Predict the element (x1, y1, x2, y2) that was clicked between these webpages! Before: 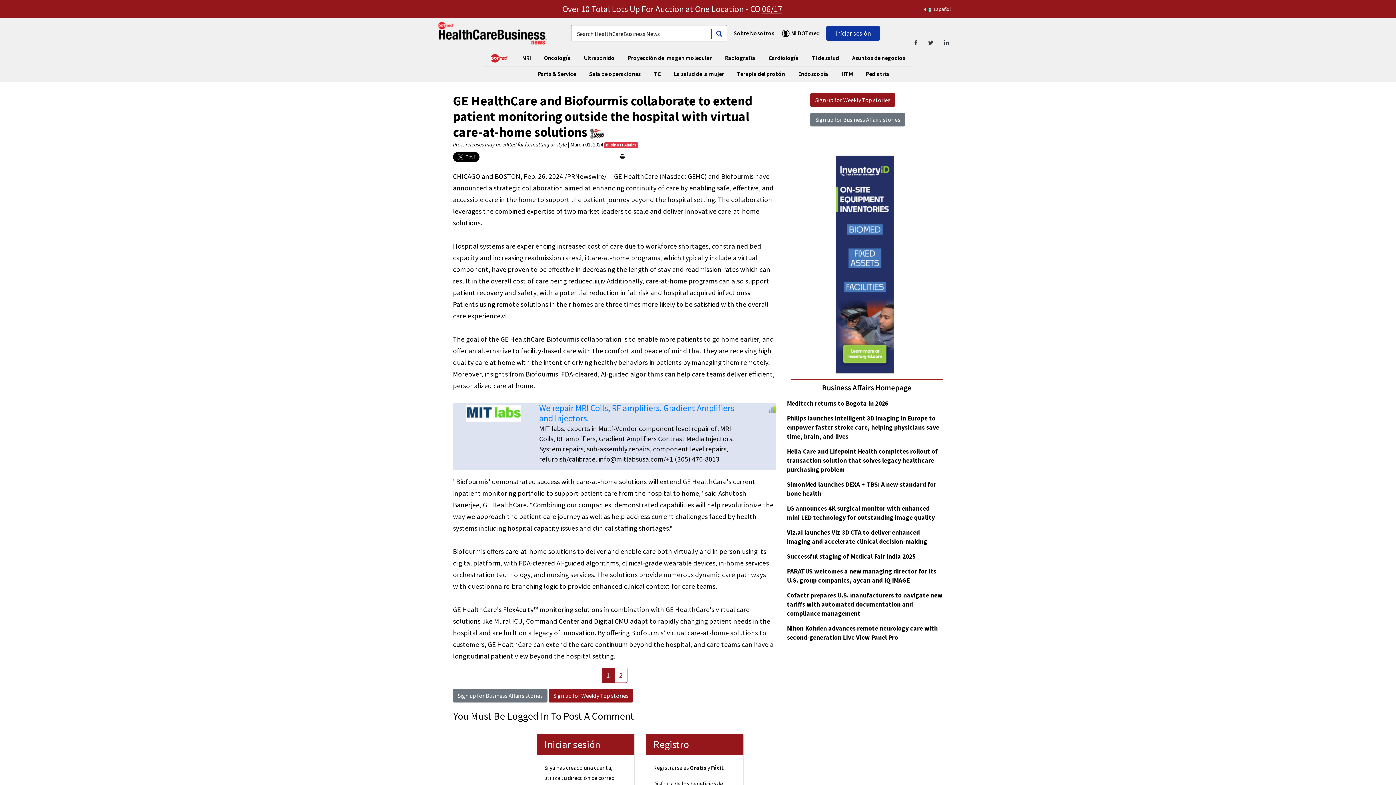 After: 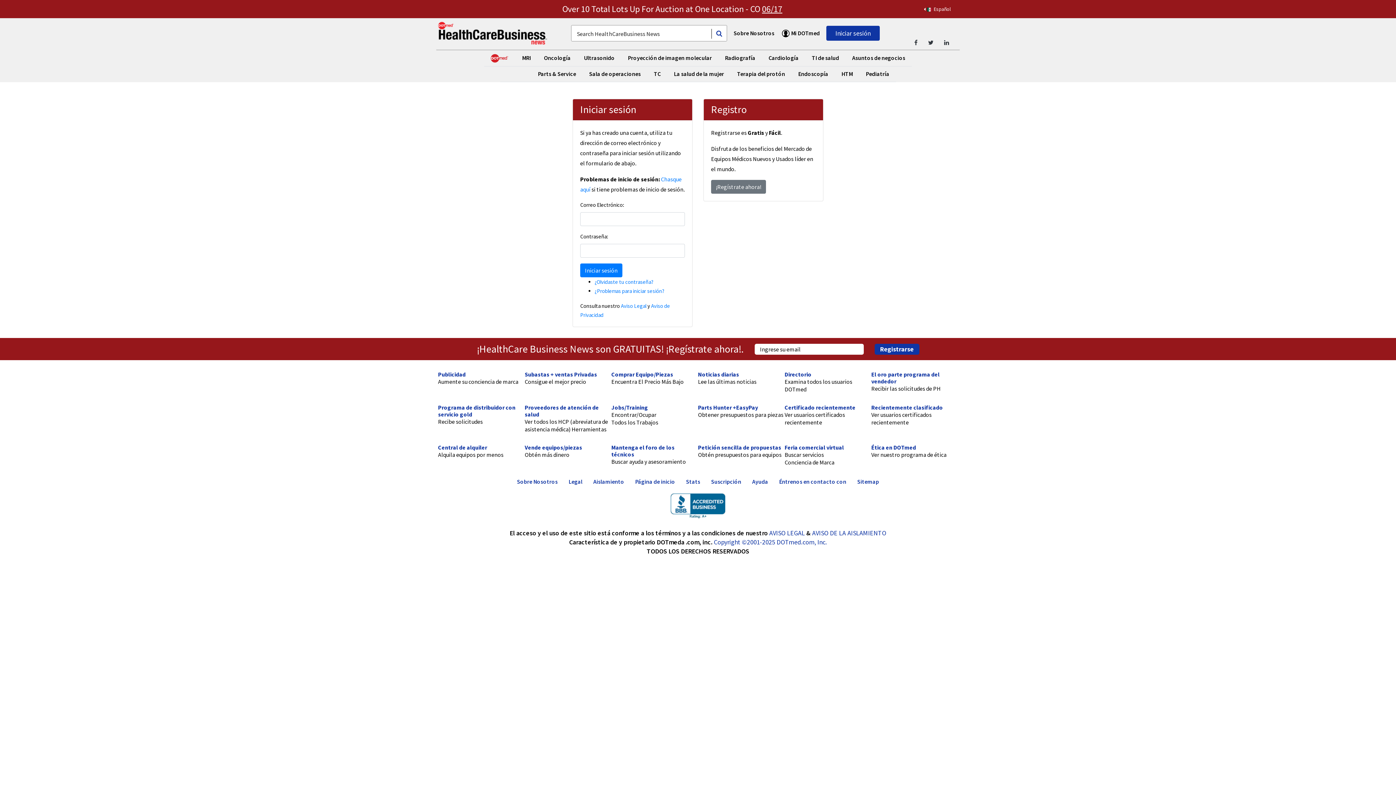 Action: label: Sign up for Weekly Top stories bbox: (810, 93, 895, 106)